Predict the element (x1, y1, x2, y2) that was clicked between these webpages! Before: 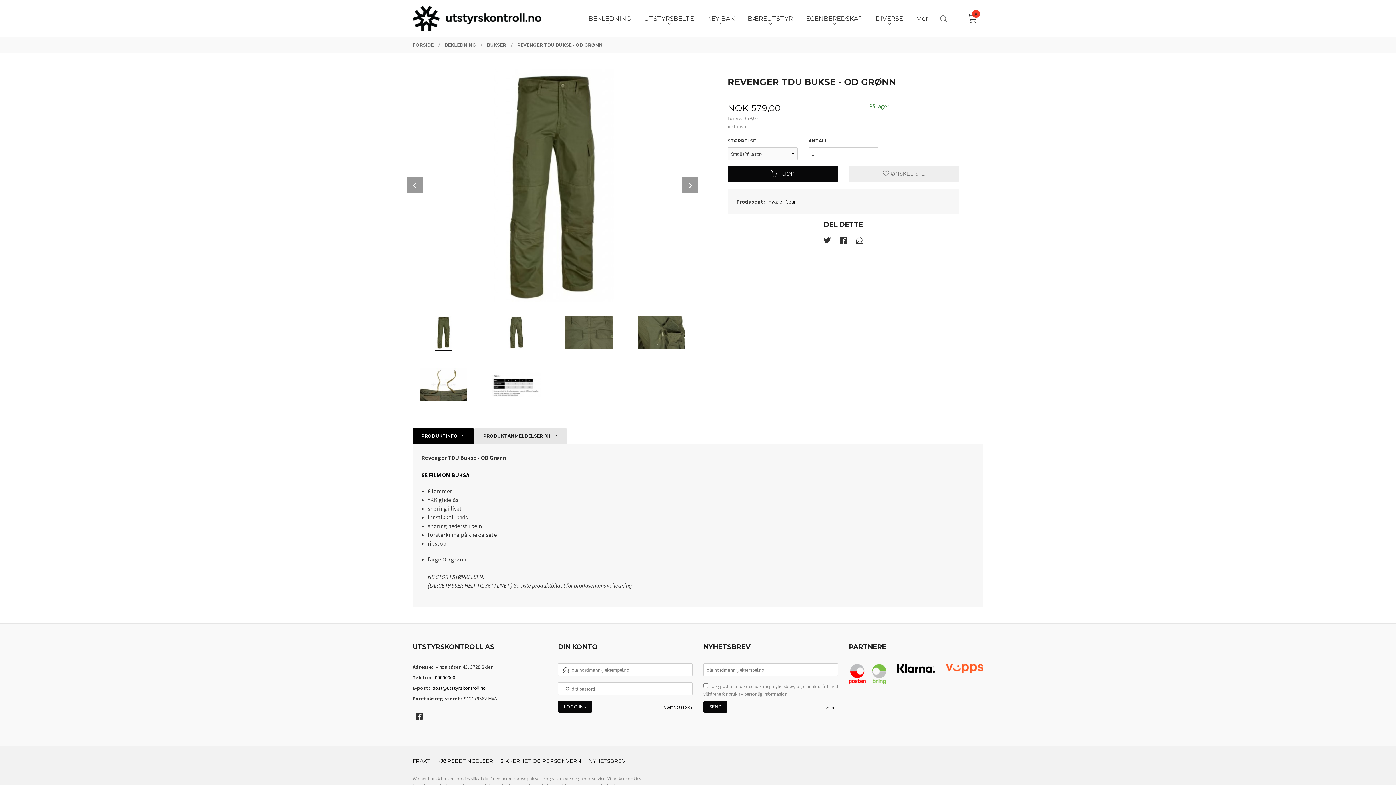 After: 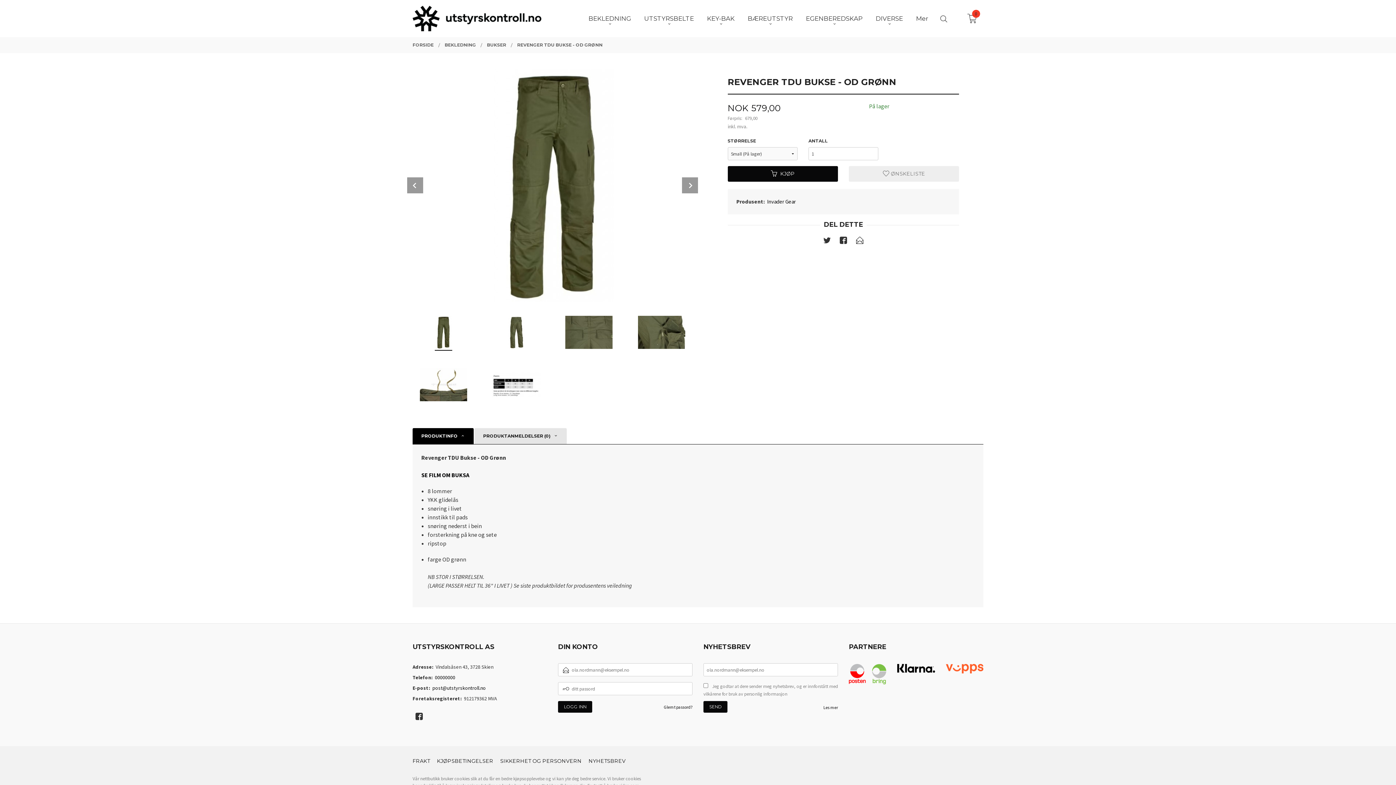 Action: bbox: (897, 663, 935, 673)